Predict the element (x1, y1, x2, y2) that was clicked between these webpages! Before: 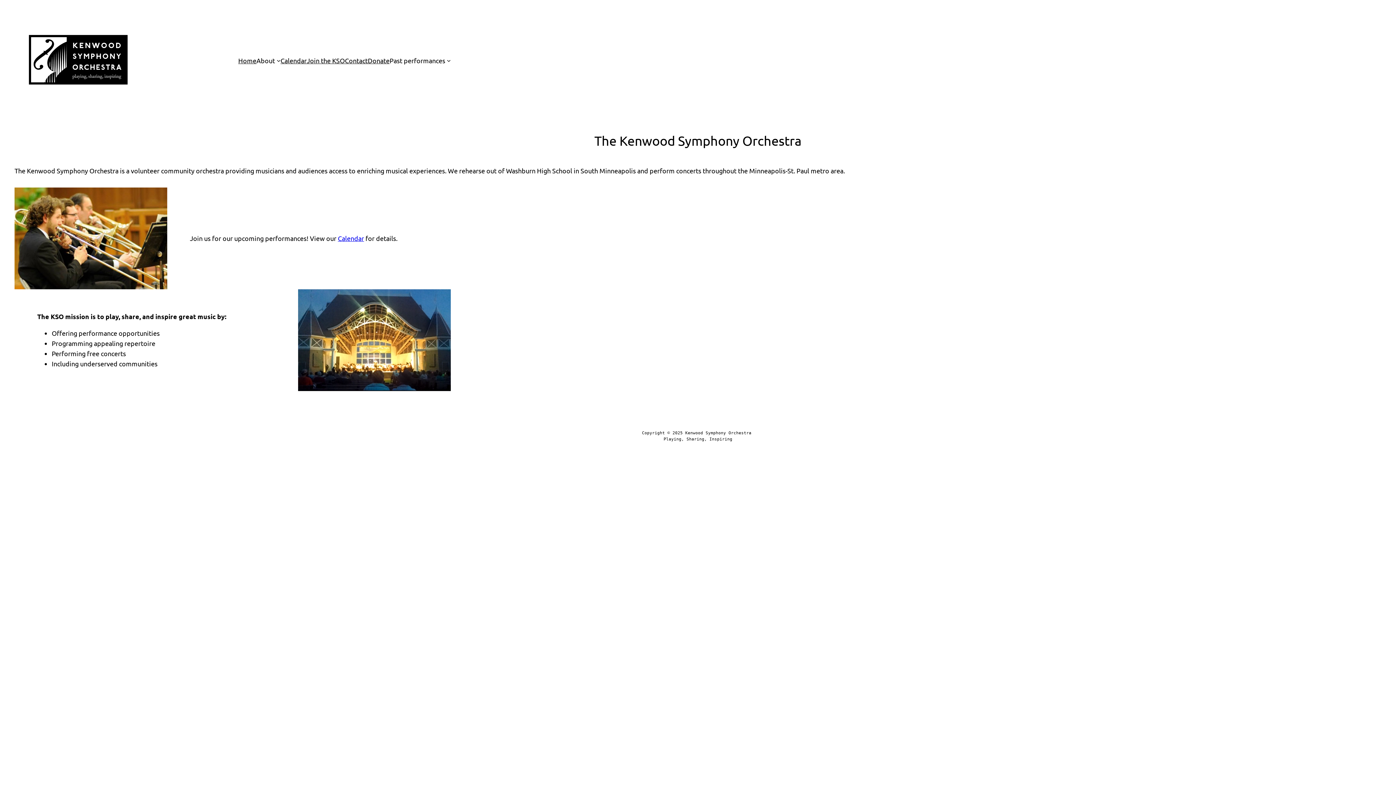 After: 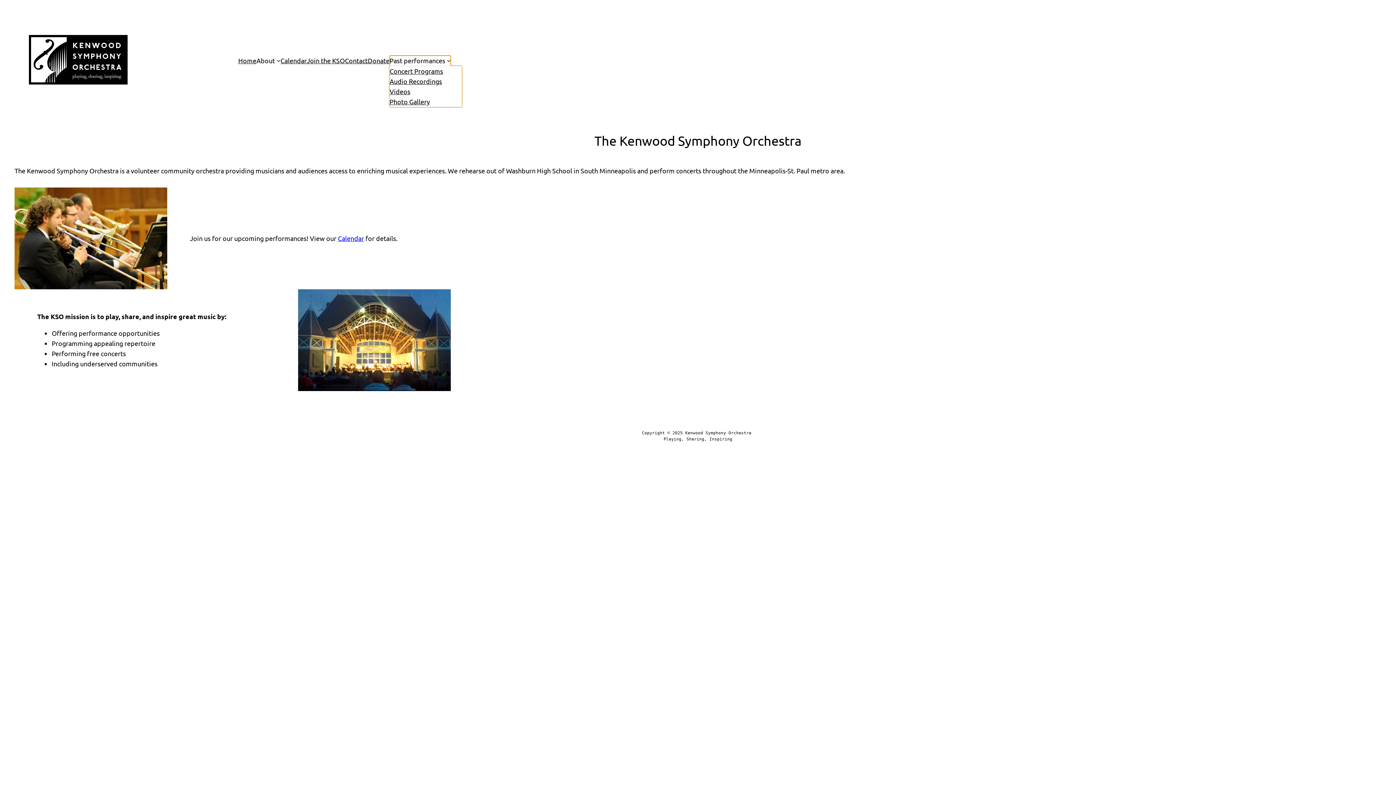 Action: label: Past performances bbox: (389, 55, 445, 65)